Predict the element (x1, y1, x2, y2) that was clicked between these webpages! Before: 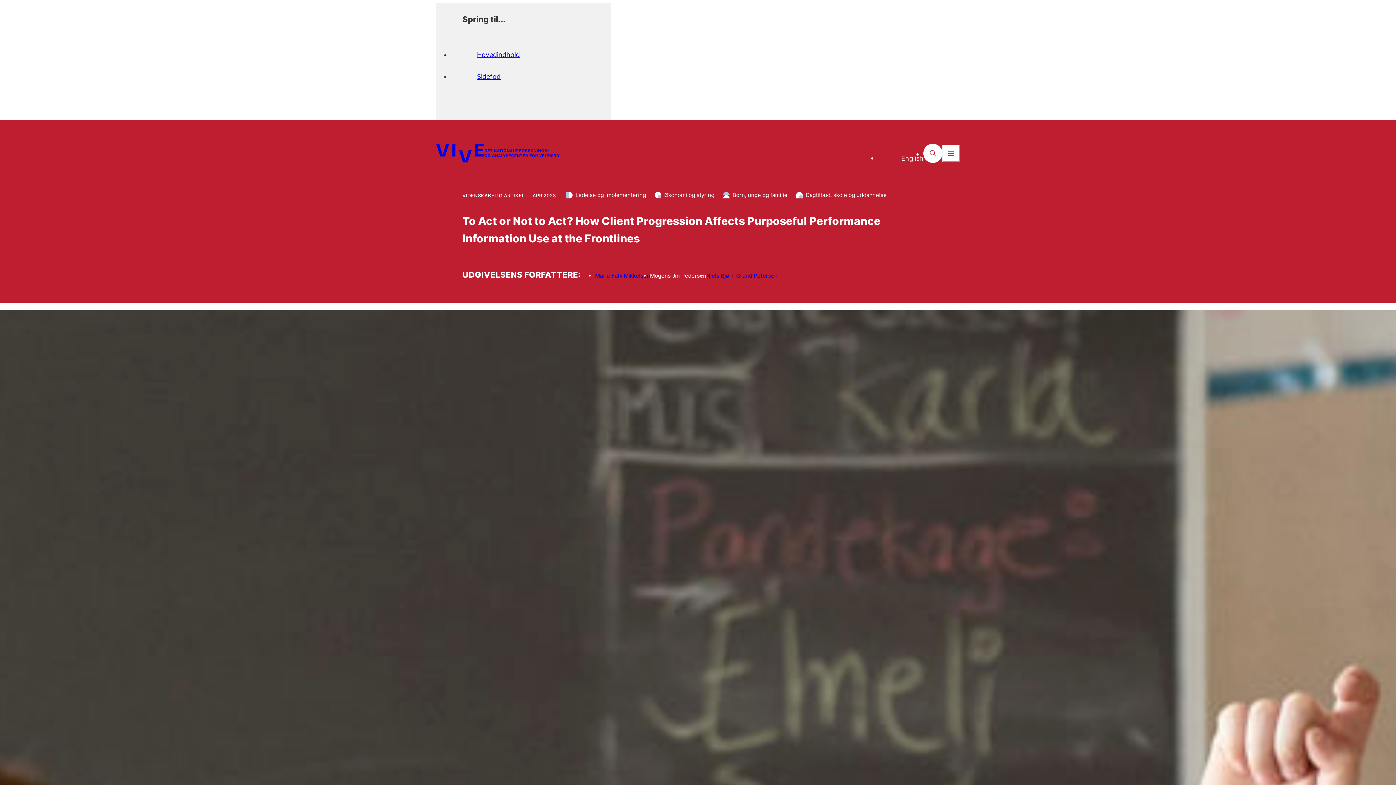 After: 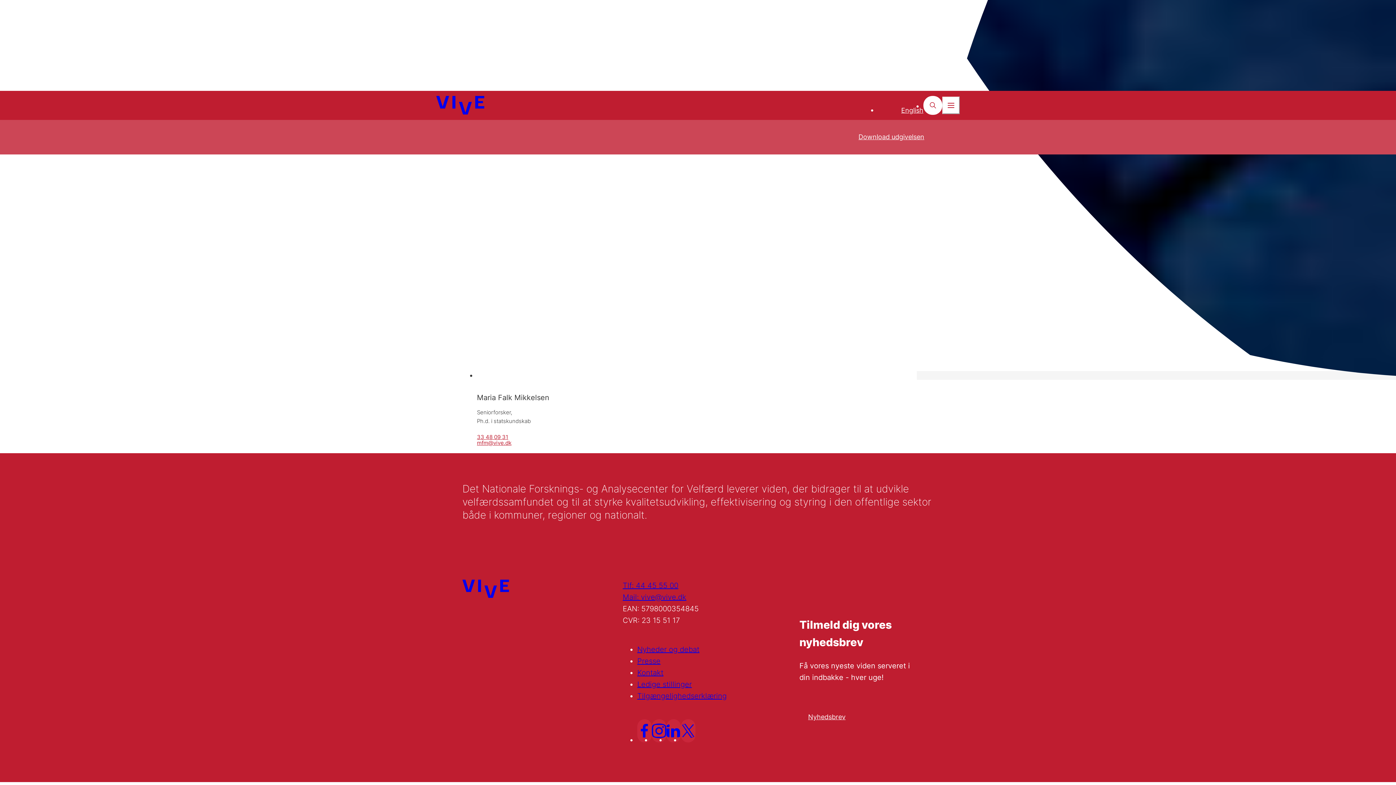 Action: label: Sidefod bbox: (477, 64, 599, 86)